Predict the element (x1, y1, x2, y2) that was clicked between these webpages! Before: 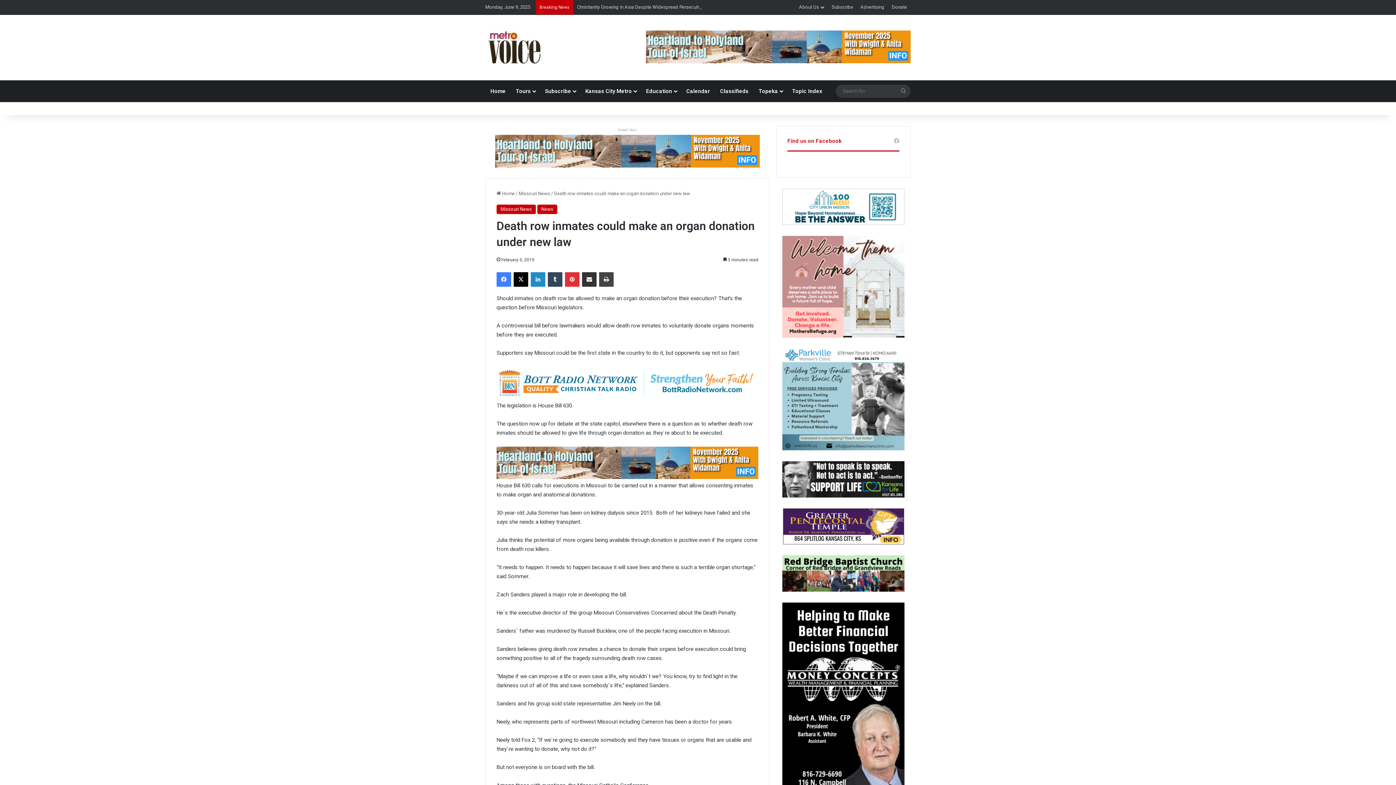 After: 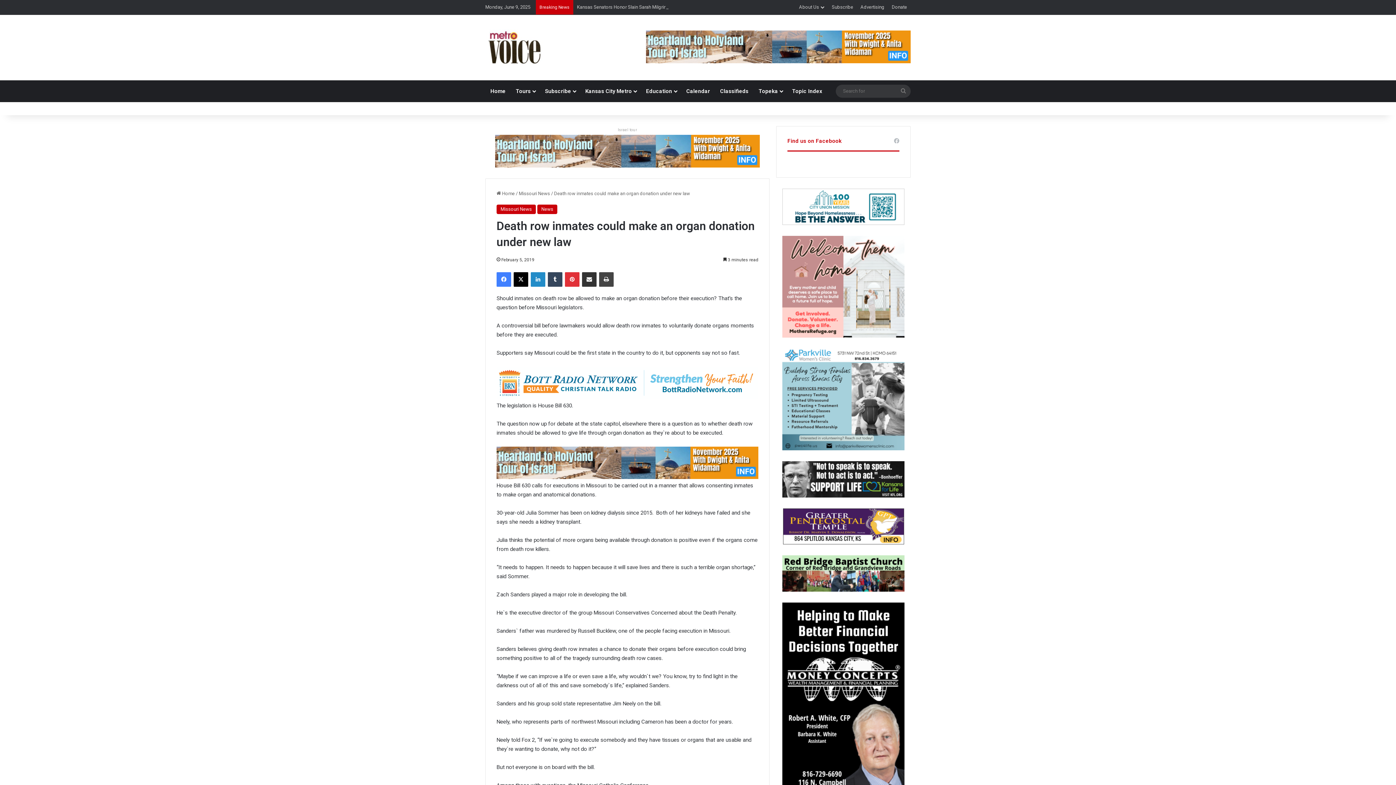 Action: bbox: (776, 188, 910, 225)